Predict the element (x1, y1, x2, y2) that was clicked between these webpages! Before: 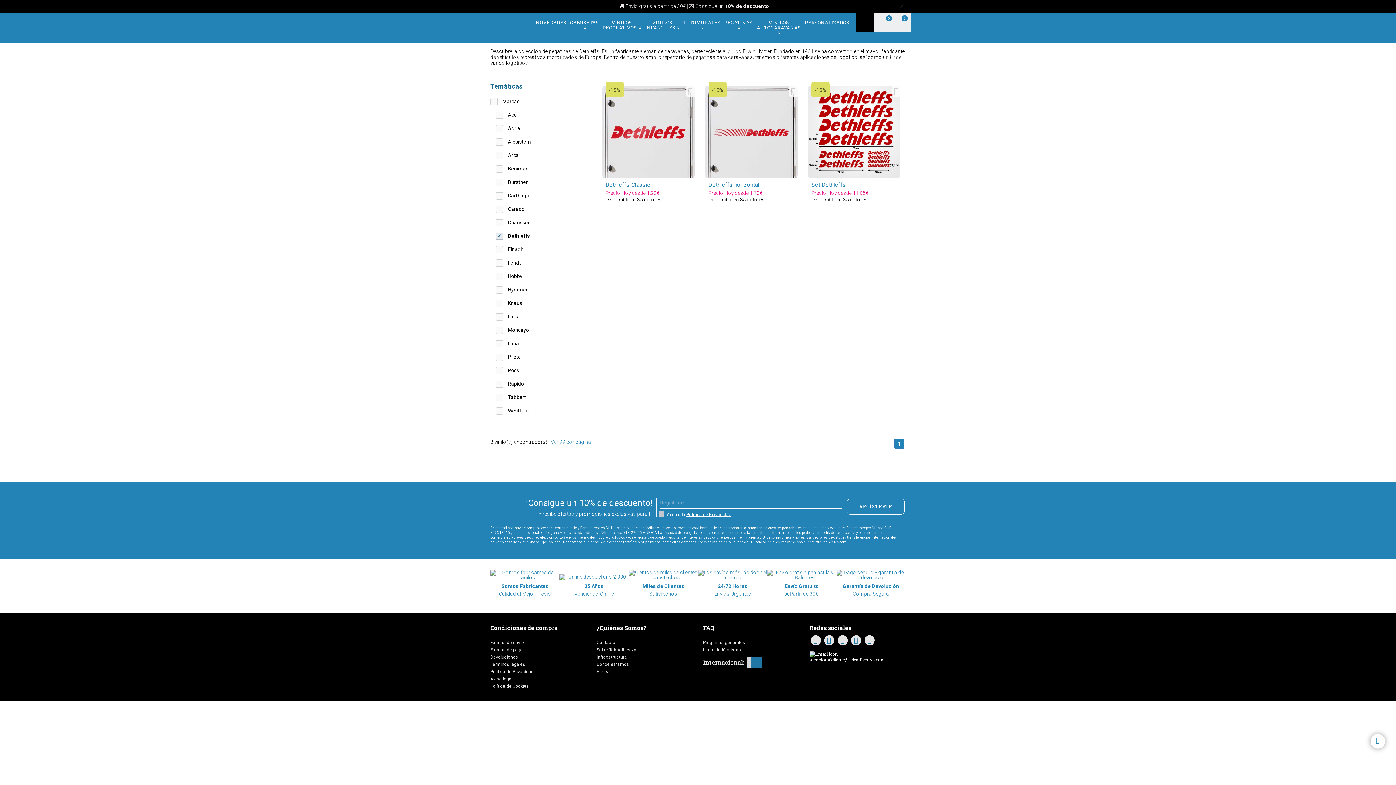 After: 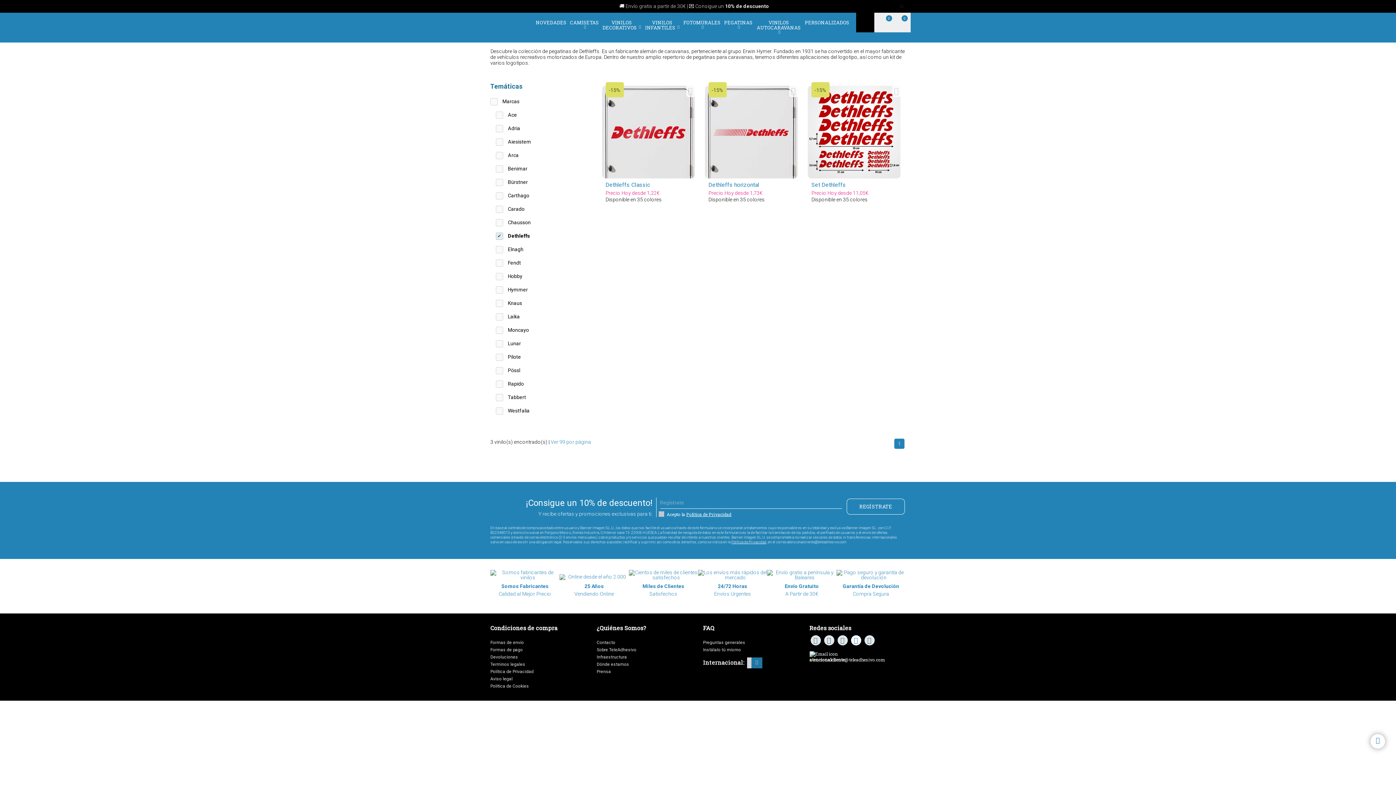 Action: bbox: (851, 635, 861, 645)